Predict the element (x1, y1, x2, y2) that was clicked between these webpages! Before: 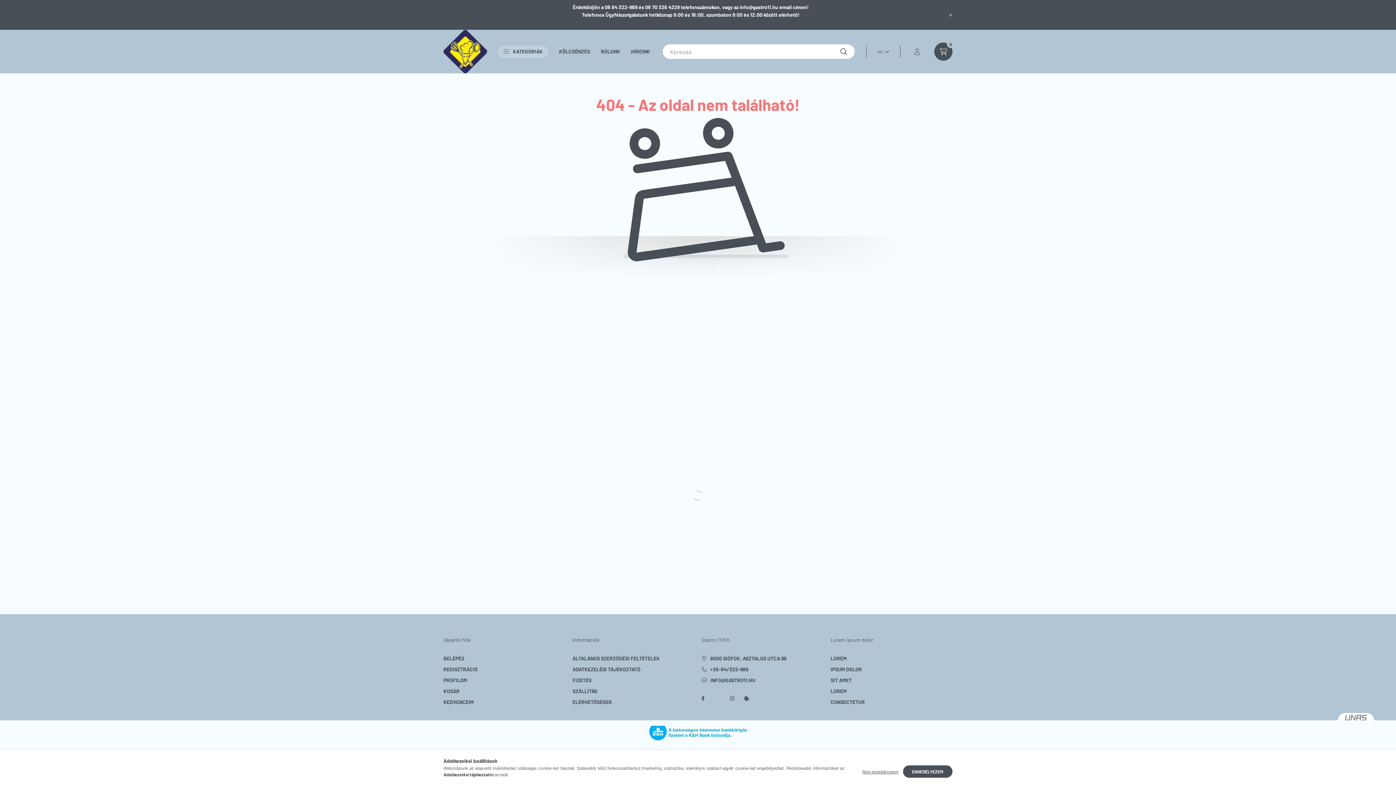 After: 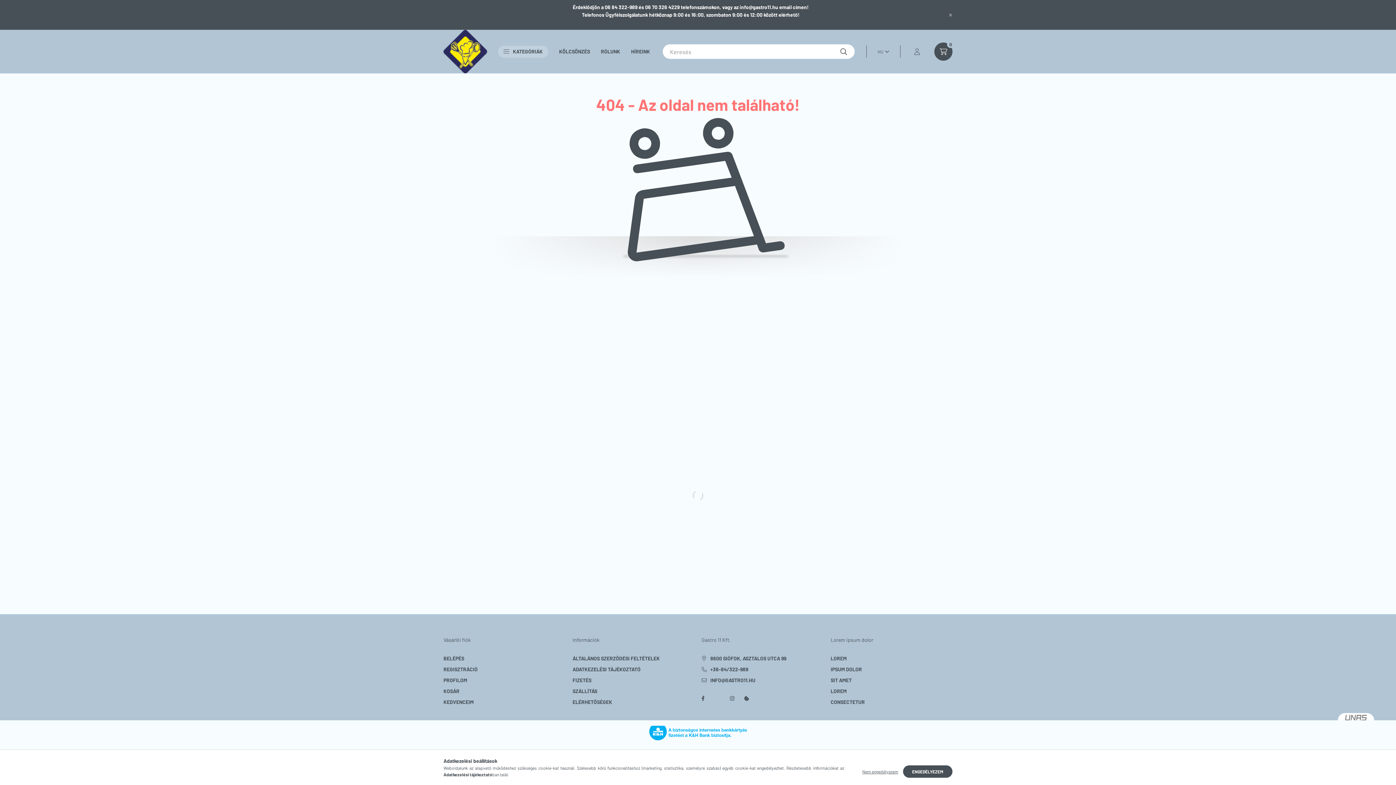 Action: bbox: (443, 772, 492, 777) label: Adatkezelési tájékoztató